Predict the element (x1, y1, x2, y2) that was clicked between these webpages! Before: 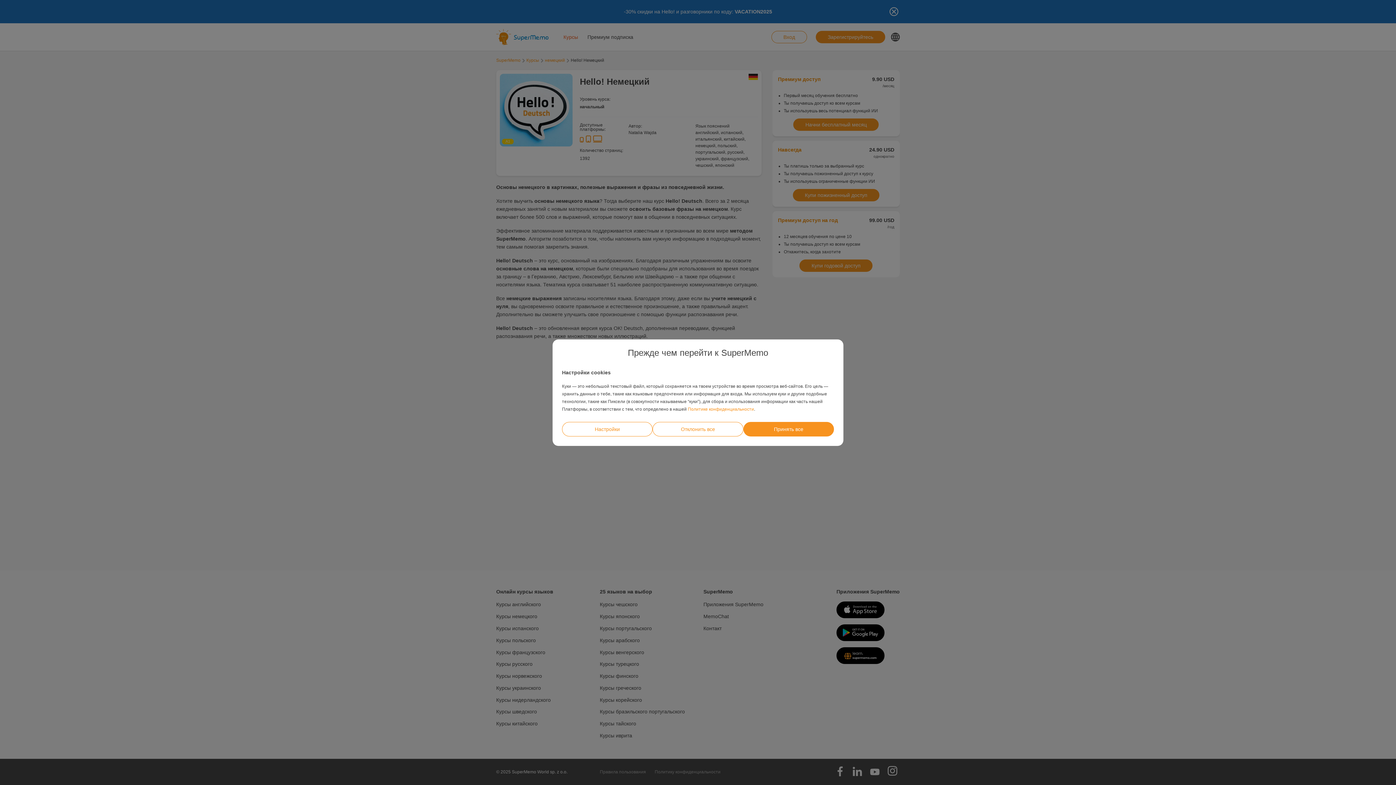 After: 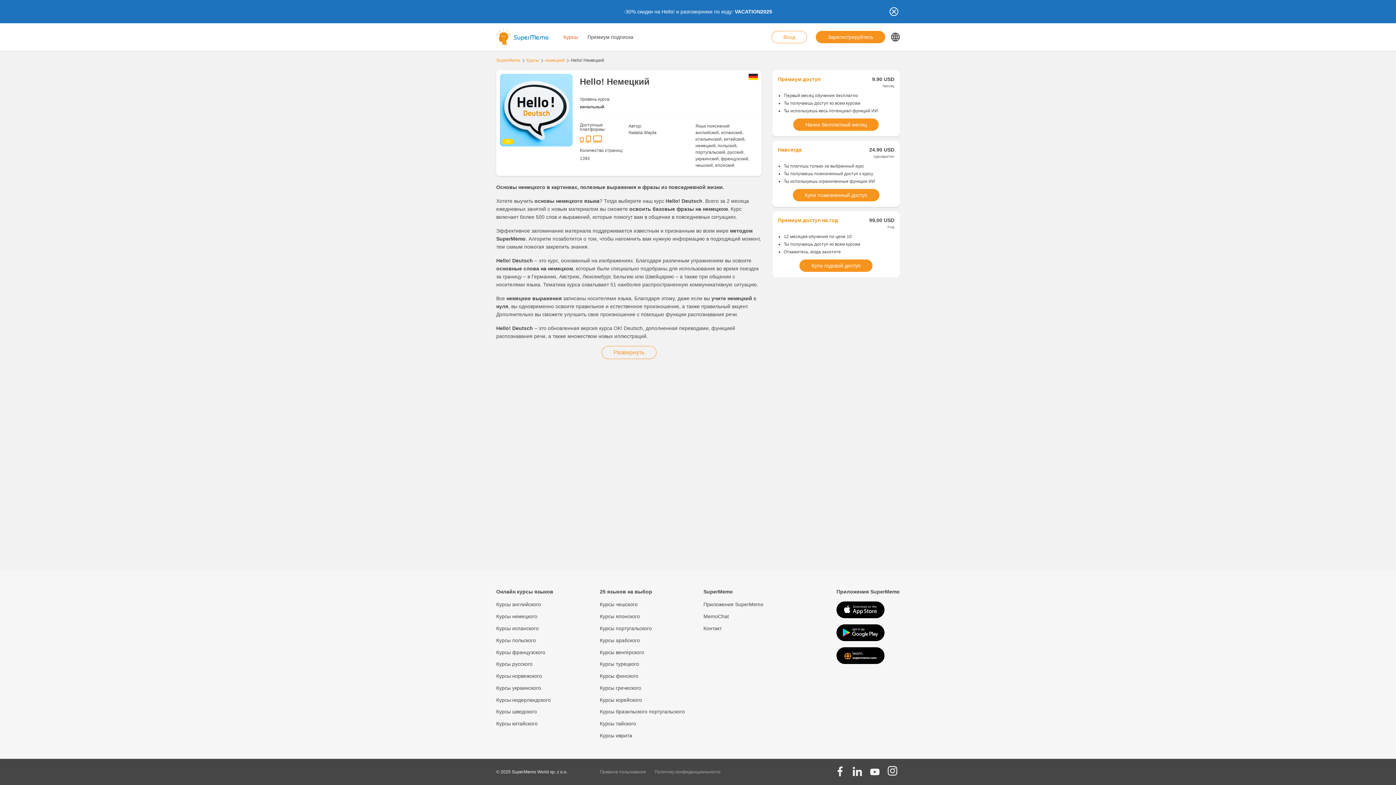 Action: bbox: (652, 422, 743, 436) label: Отклонить все